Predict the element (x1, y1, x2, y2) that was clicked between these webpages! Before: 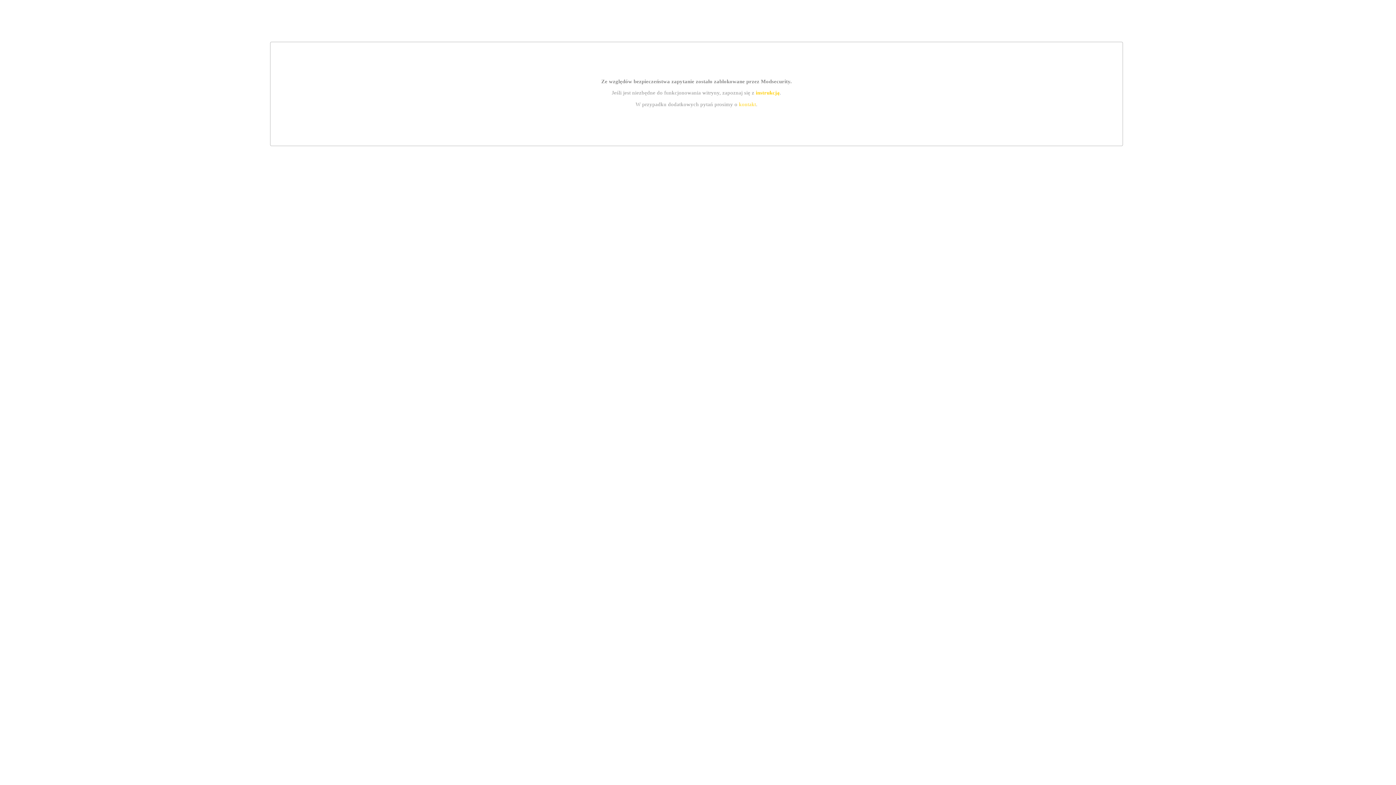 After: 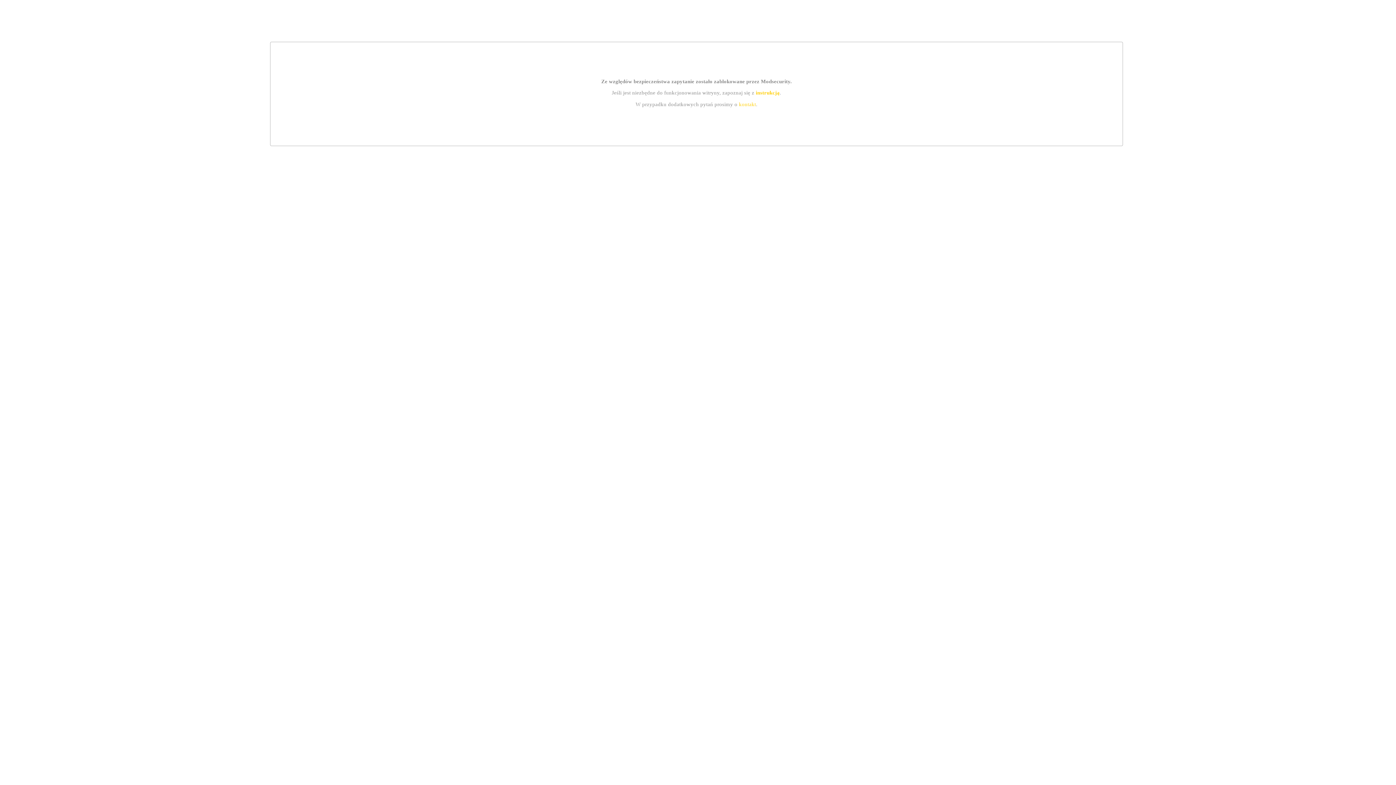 Action: label: instrukcją bbox: (755, 89, 779, 95)